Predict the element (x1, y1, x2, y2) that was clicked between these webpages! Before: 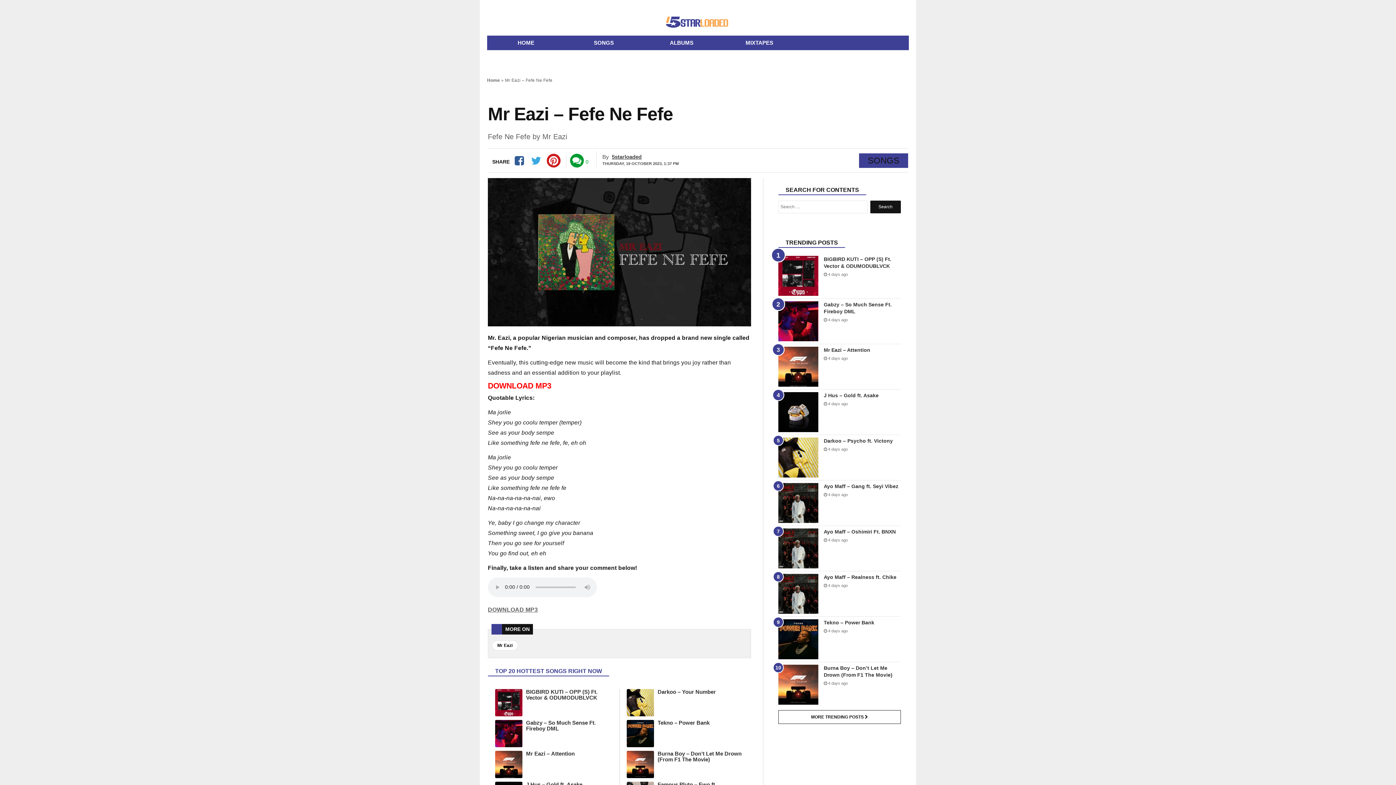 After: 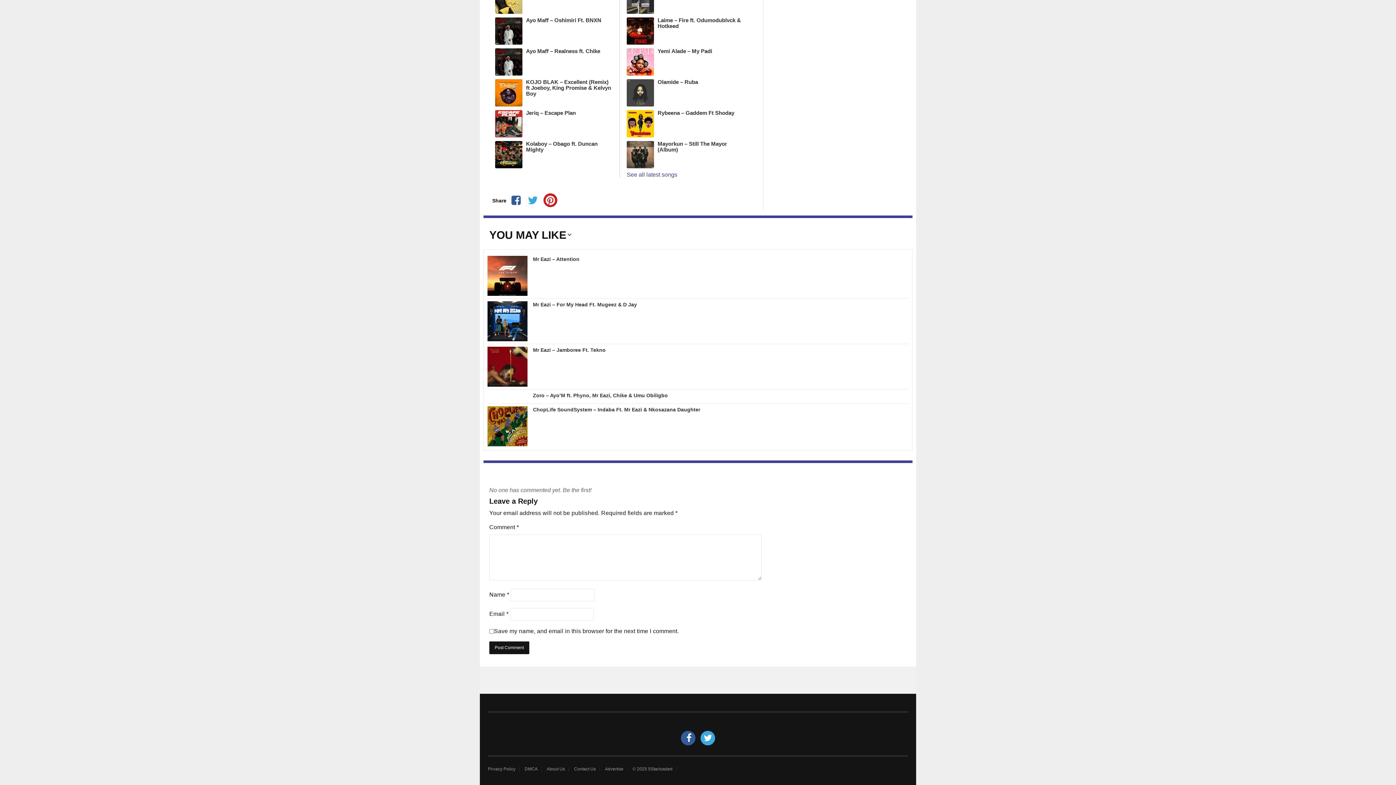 Action: bbox: (585, 160, 588, 164) label: 0